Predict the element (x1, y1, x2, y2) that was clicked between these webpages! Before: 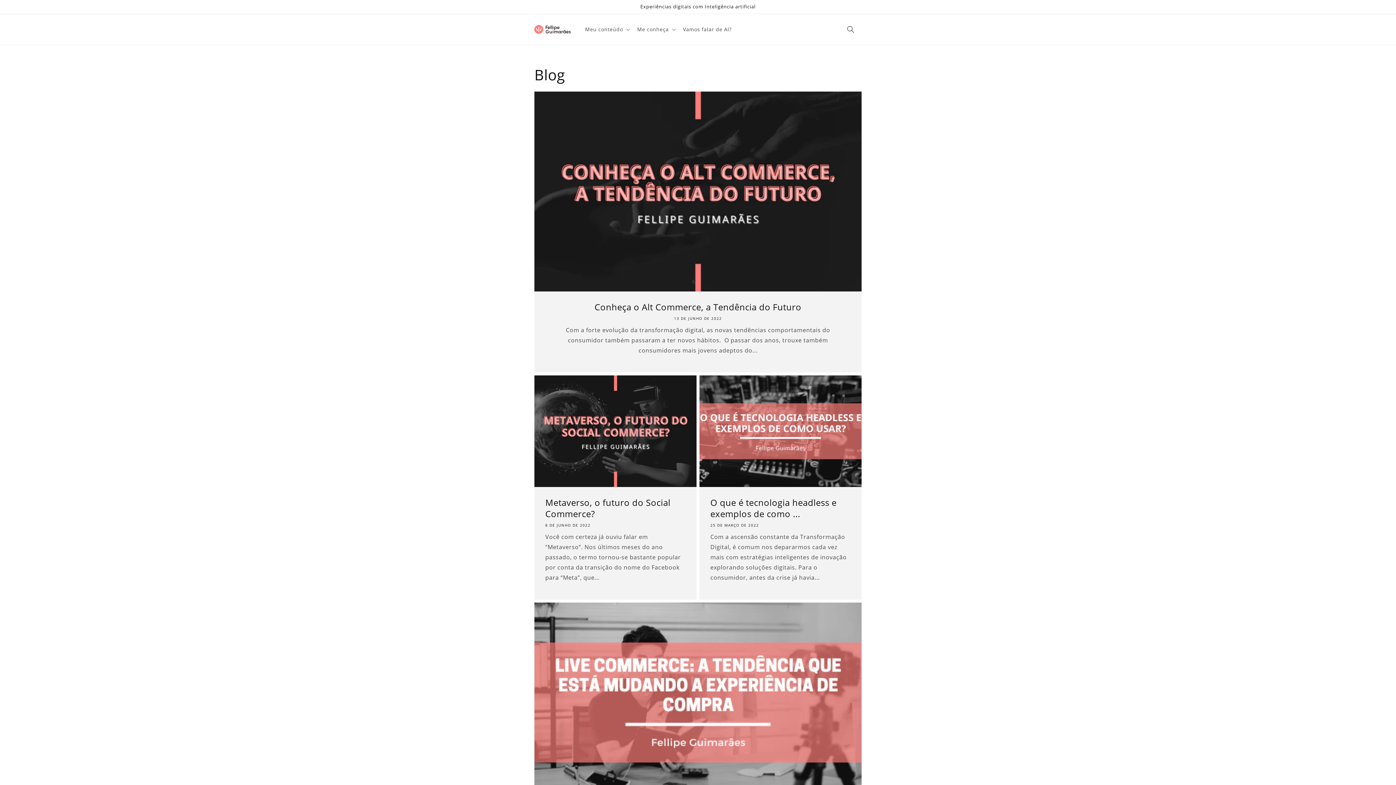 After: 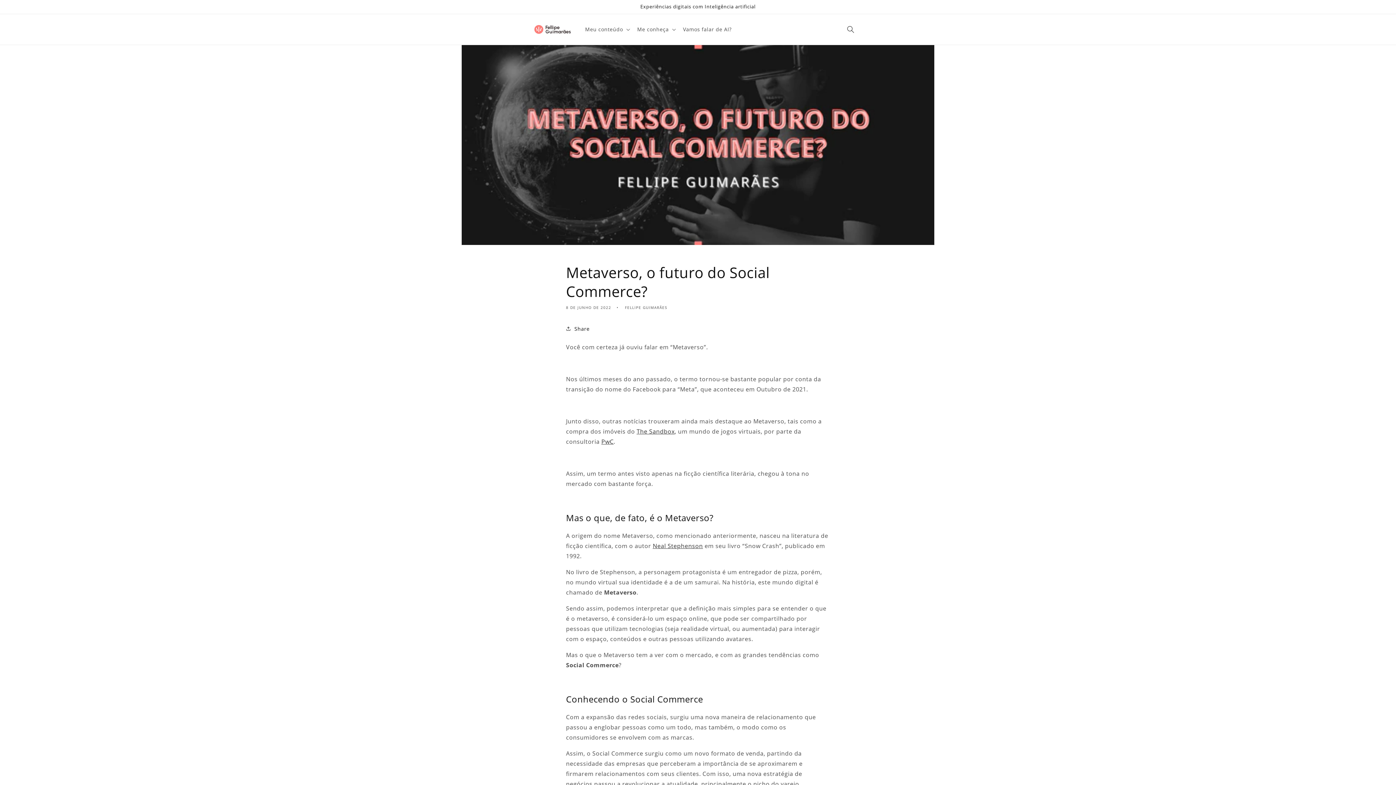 Action: label: Metaverso, o futuro do Social Commerce? bbox: (545, 497, 685, 519)